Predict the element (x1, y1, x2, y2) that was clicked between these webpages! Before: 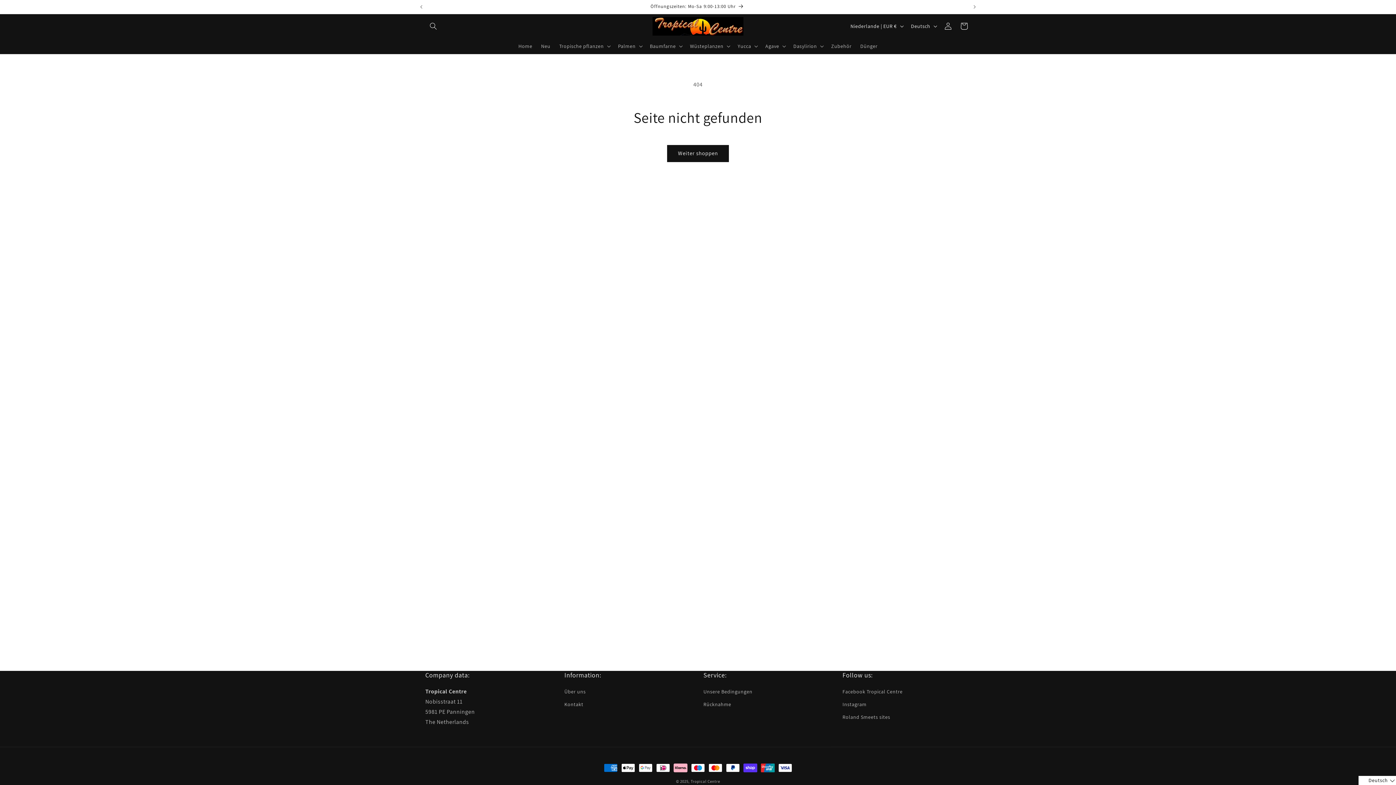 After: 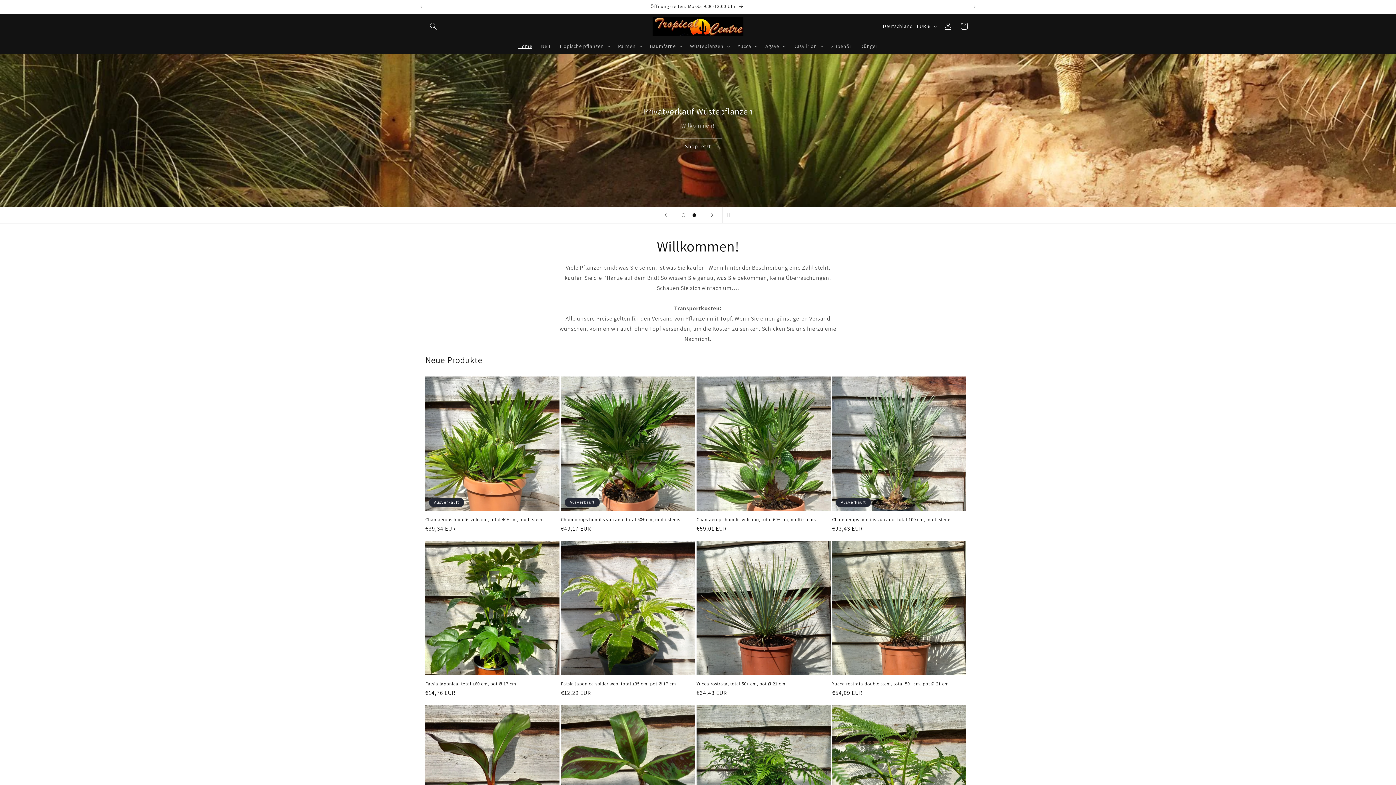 Action: label: Tropical Centre bbox: (690, 779, 720, 784)